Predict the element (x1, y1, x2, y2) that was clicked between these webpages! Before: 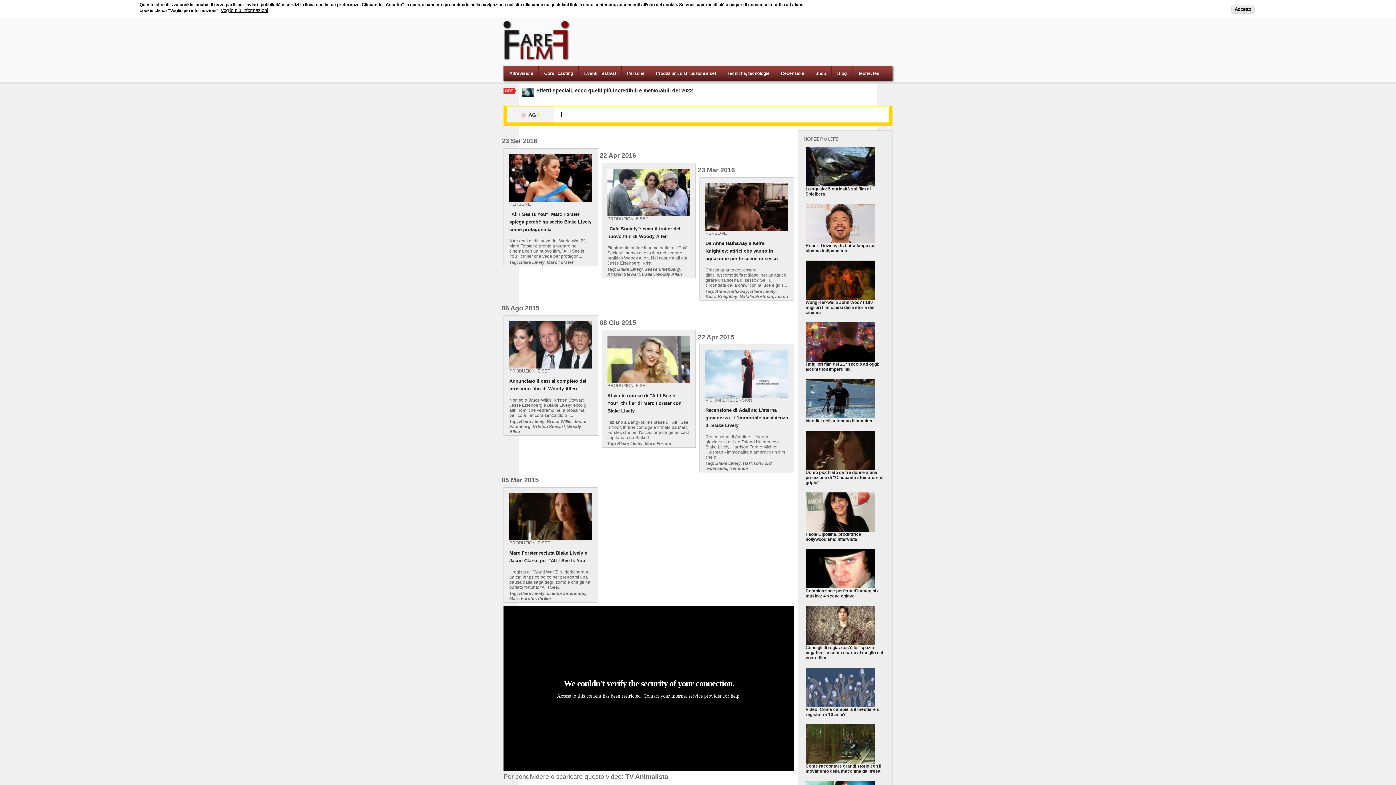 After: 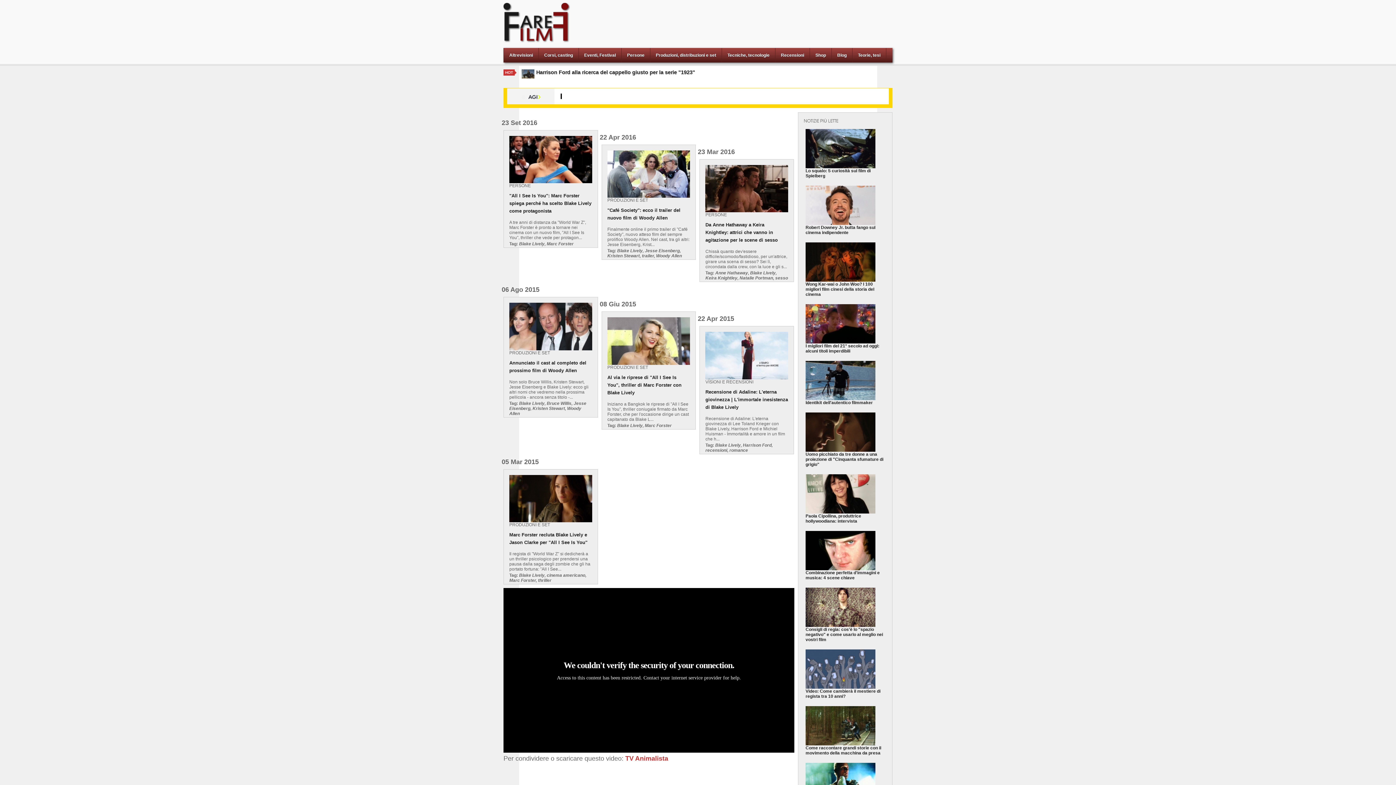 Action: label: TV Animalista bbox: (625, 773, 668, 780)